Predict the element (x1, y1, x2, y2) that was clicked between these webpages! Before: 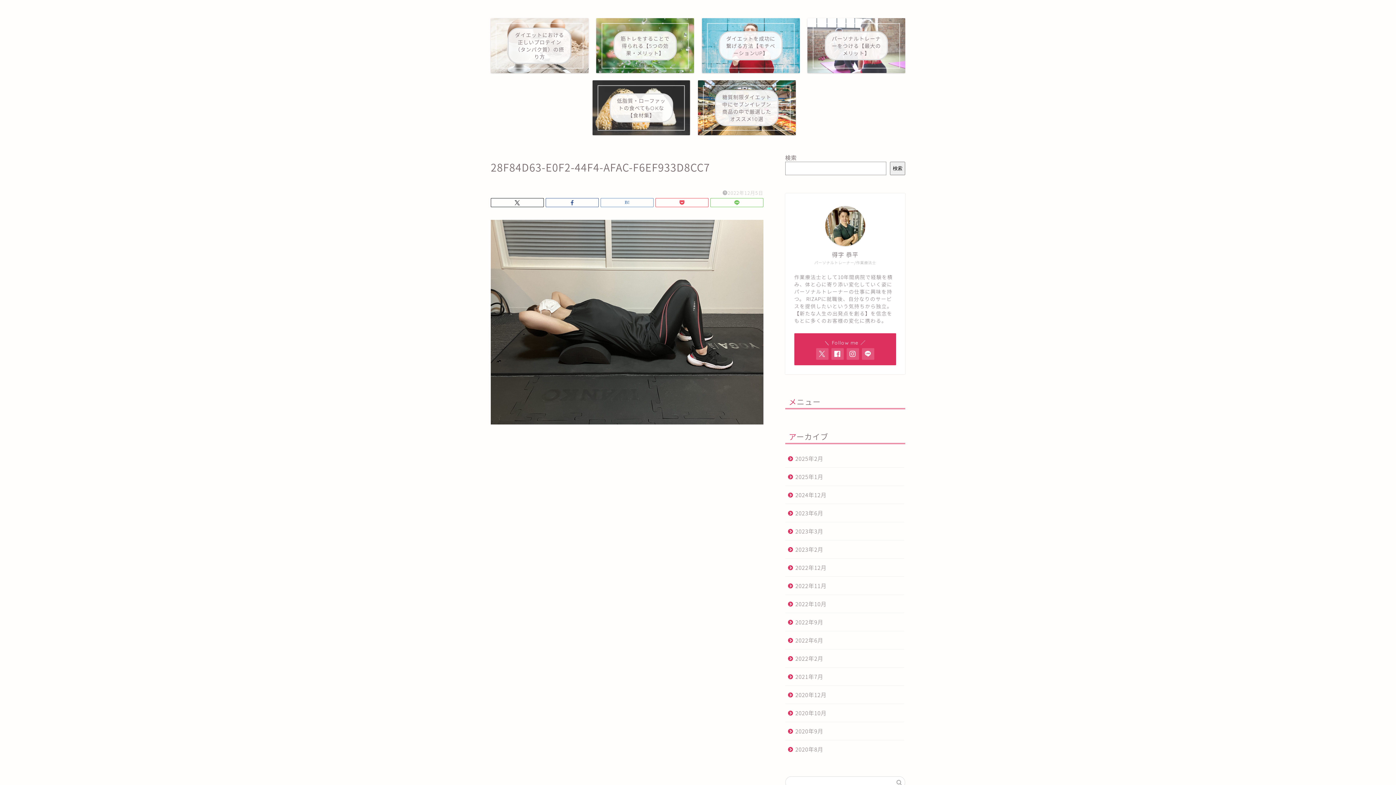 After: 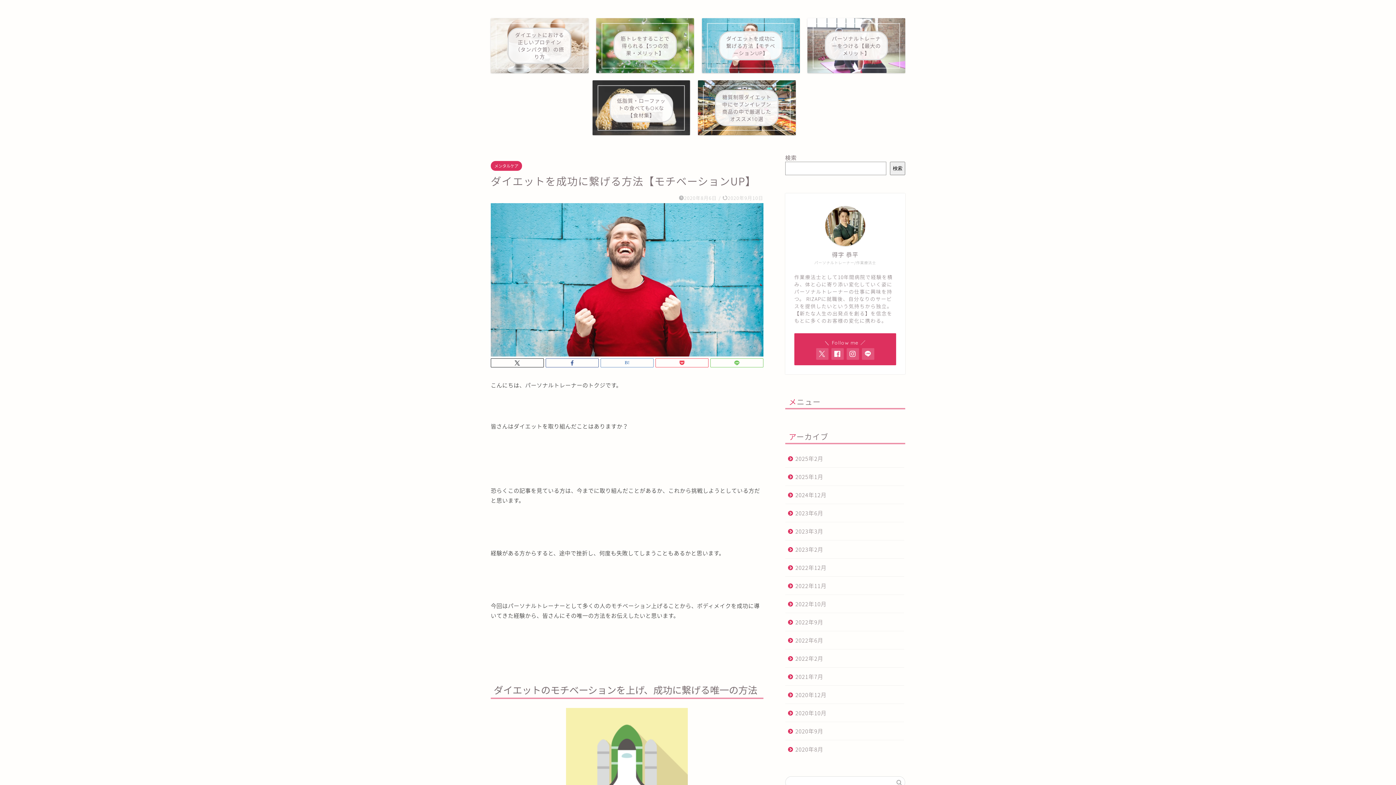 Action: bbox: (702, 18, 799, 73) label: ダイエットを成功に繋げる方法【モチベーションUP】